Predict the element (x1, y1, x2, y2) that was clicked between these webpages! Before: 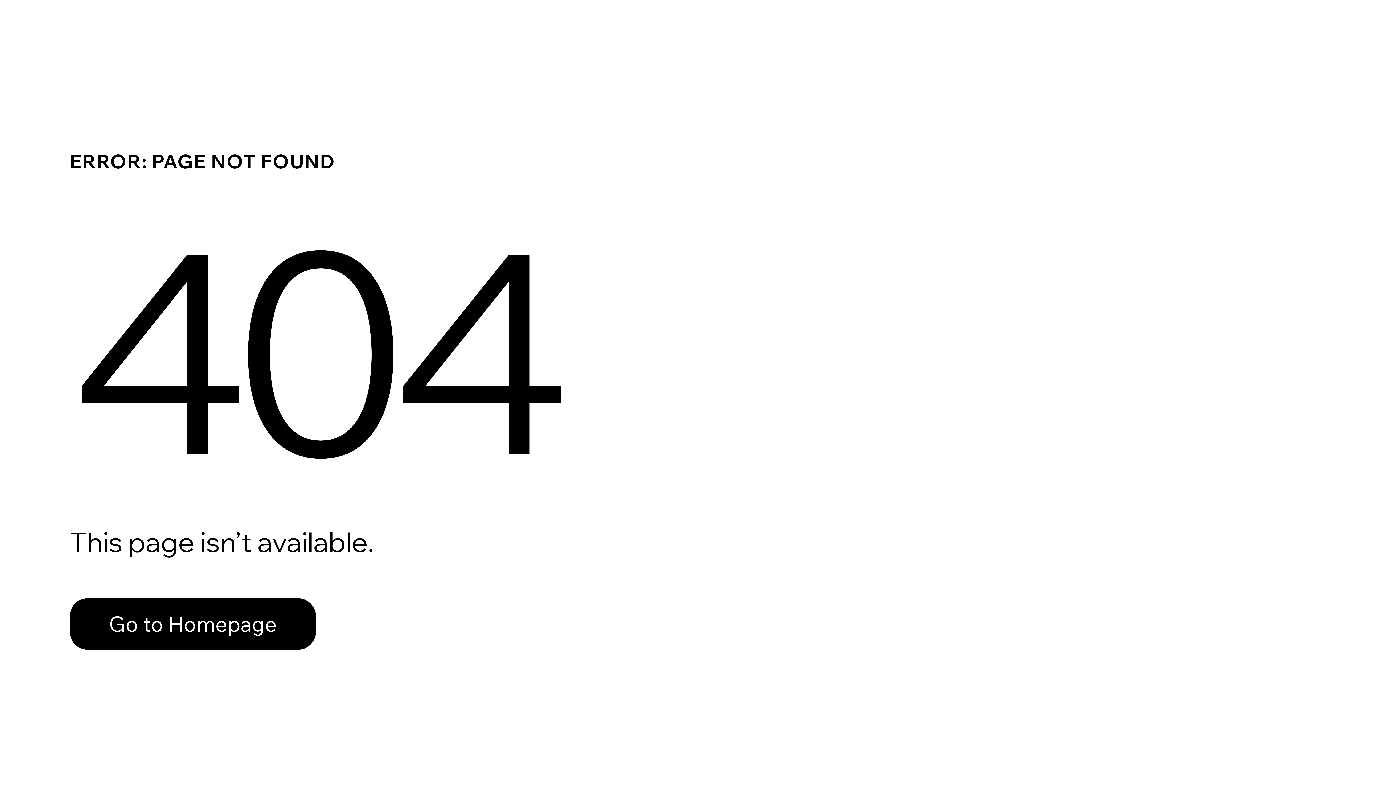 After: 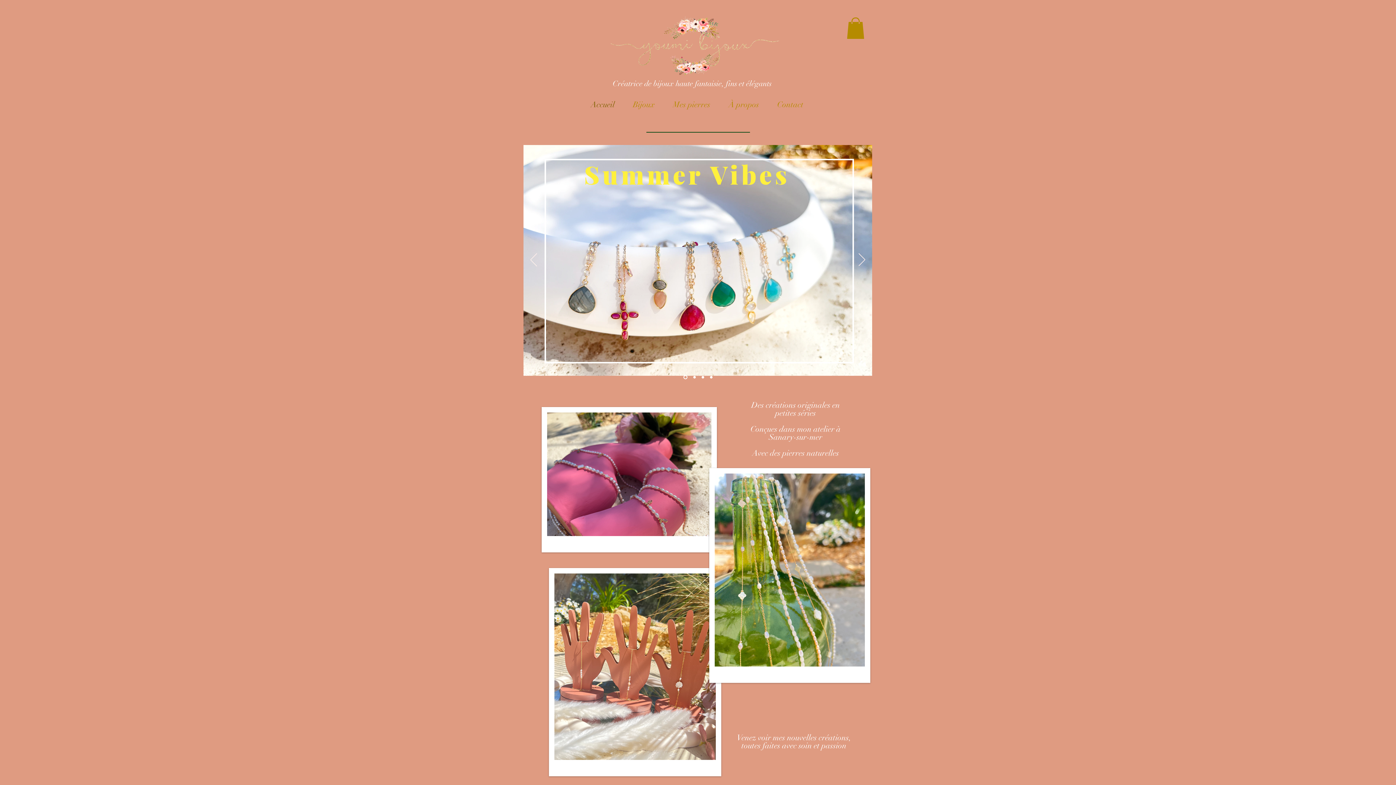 Action: label: Go to Homepage bbox: (69, 582, 768, 659)